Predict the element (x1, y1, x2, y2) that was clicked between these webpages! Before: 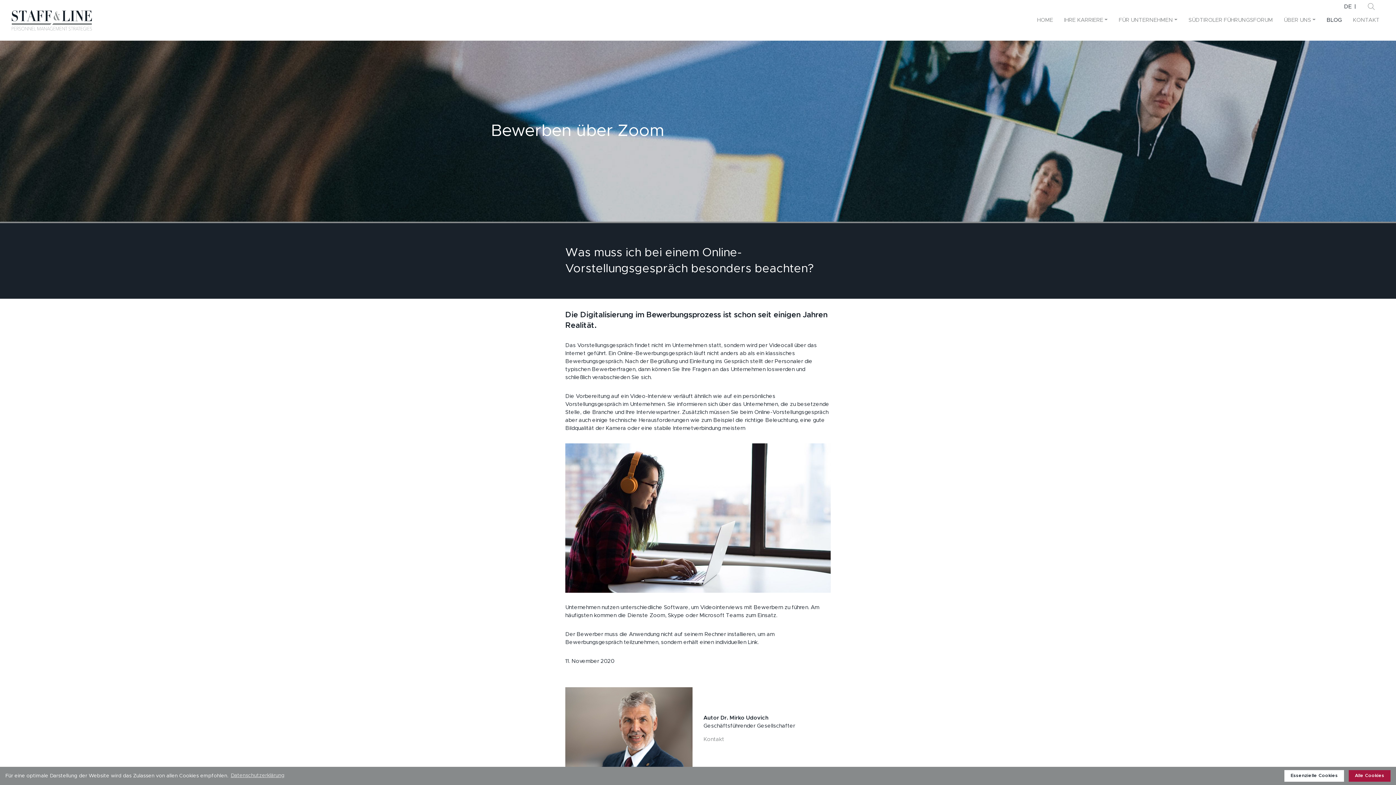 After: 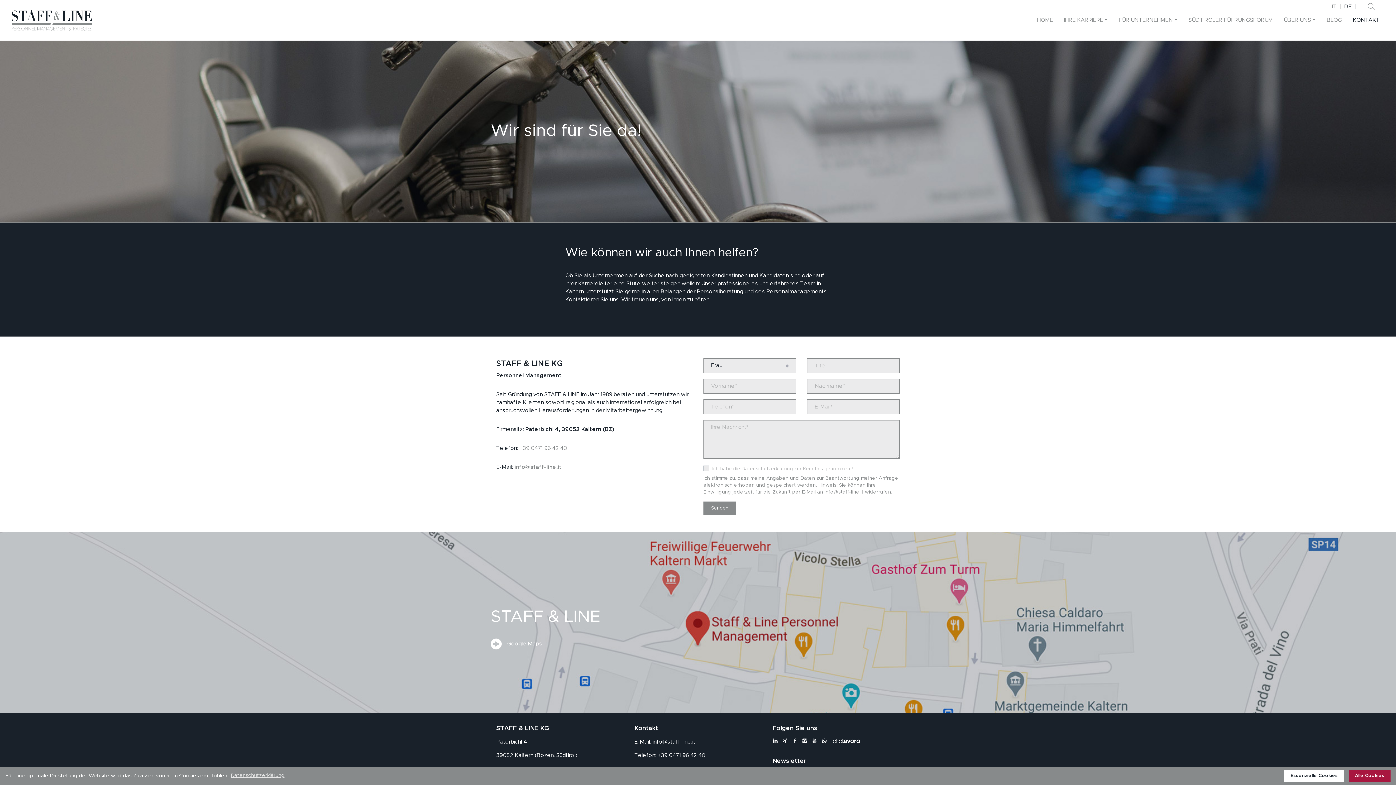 Action: bbox: (703, 736, 724, 742) label: Kontakt